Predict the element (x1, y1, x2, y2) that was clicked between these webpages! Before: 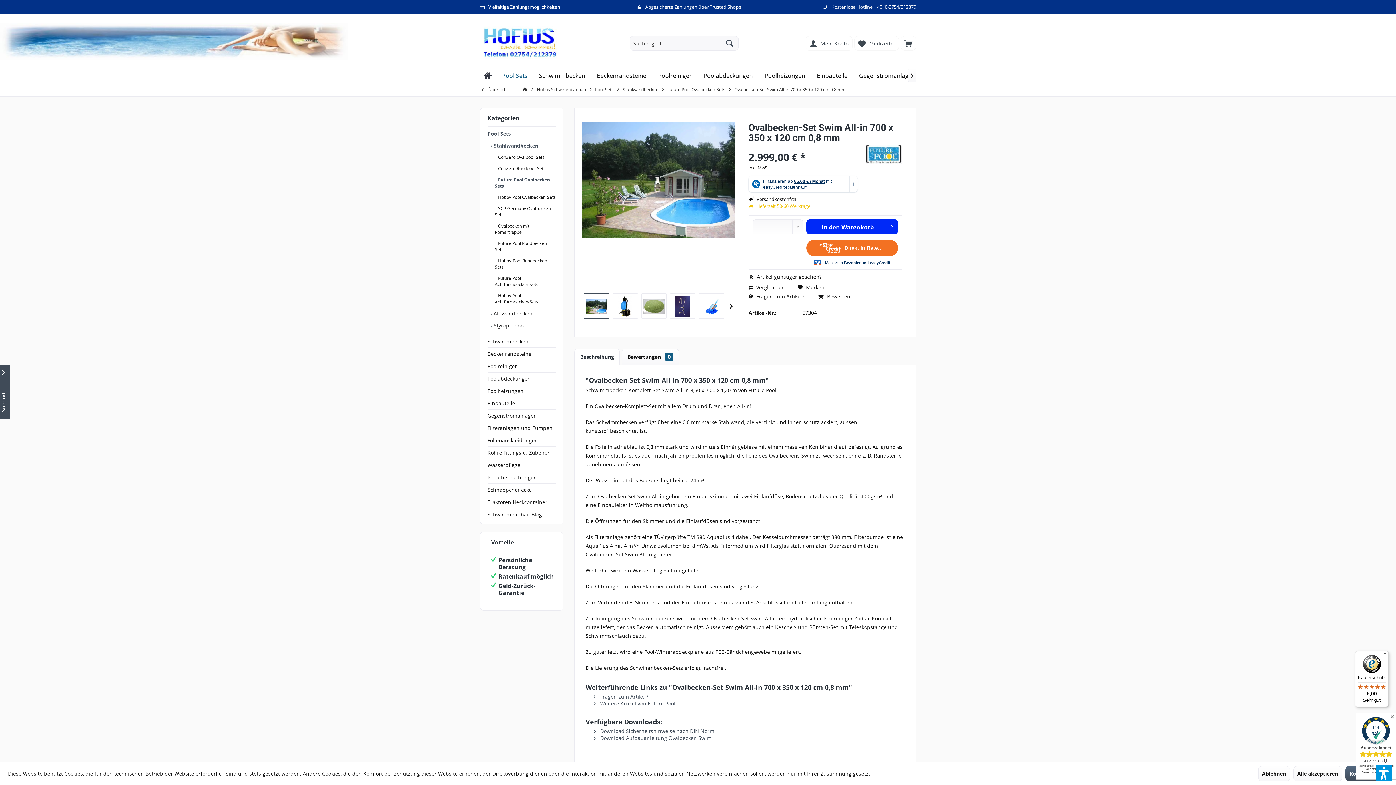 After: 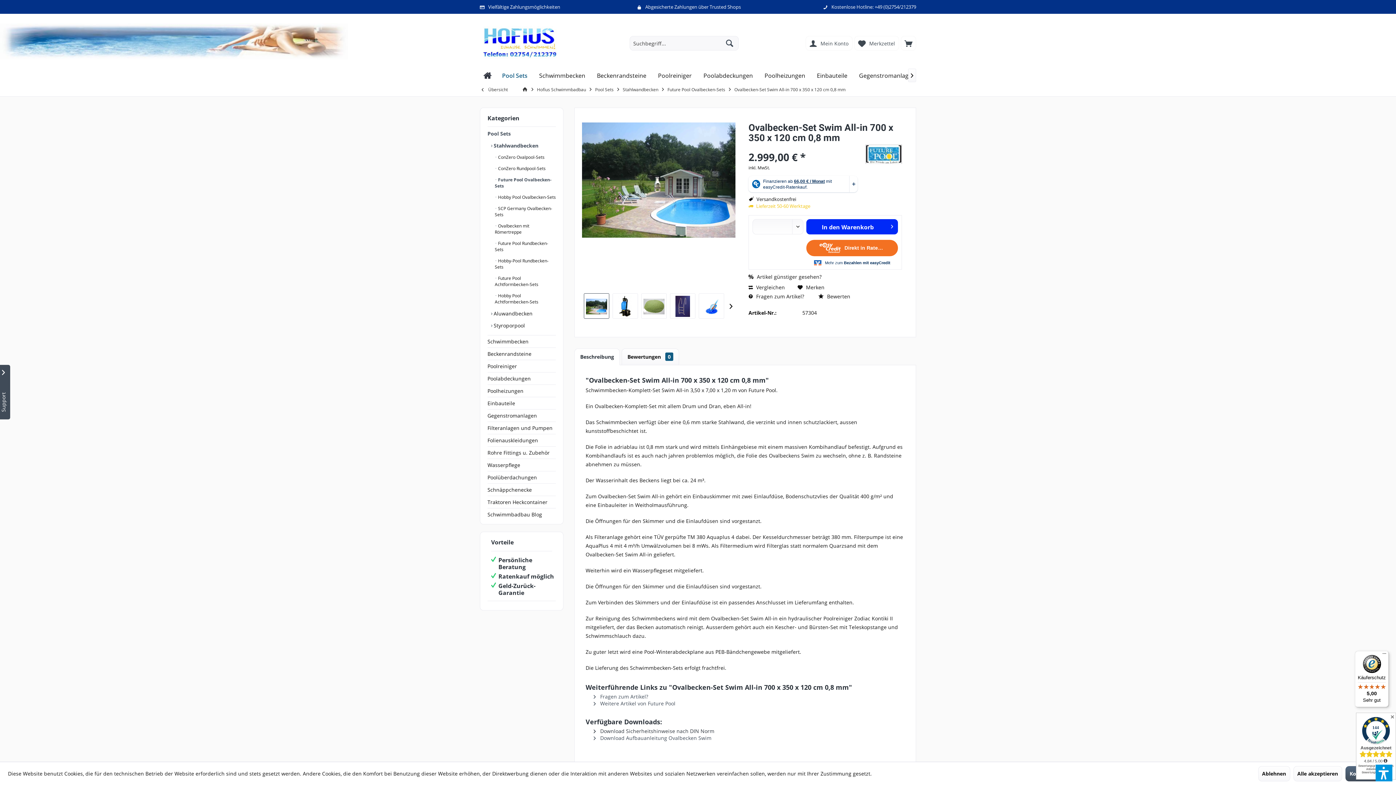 Action: label:  Download Sicherheitshinweise nach DIN Norm bbox: (593, 728, 714, 734)